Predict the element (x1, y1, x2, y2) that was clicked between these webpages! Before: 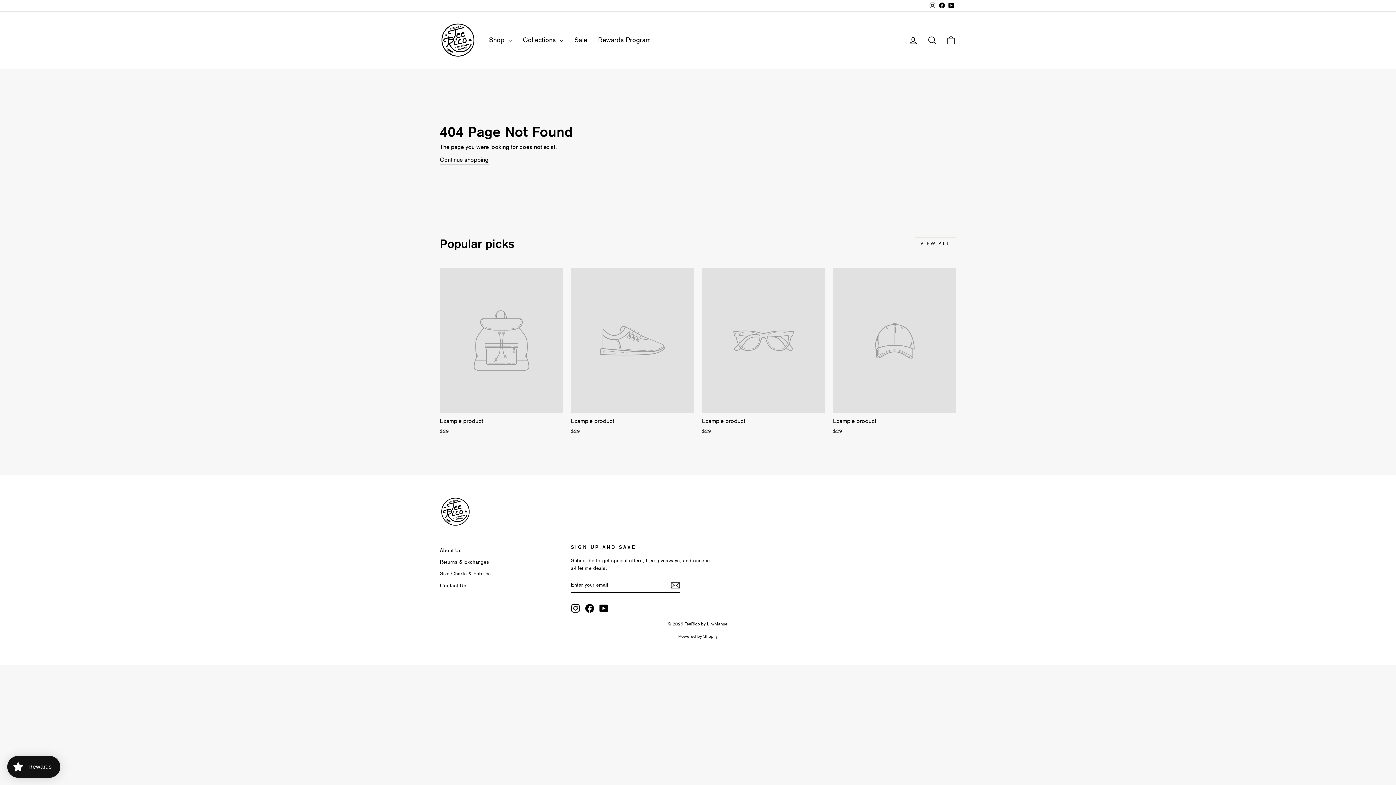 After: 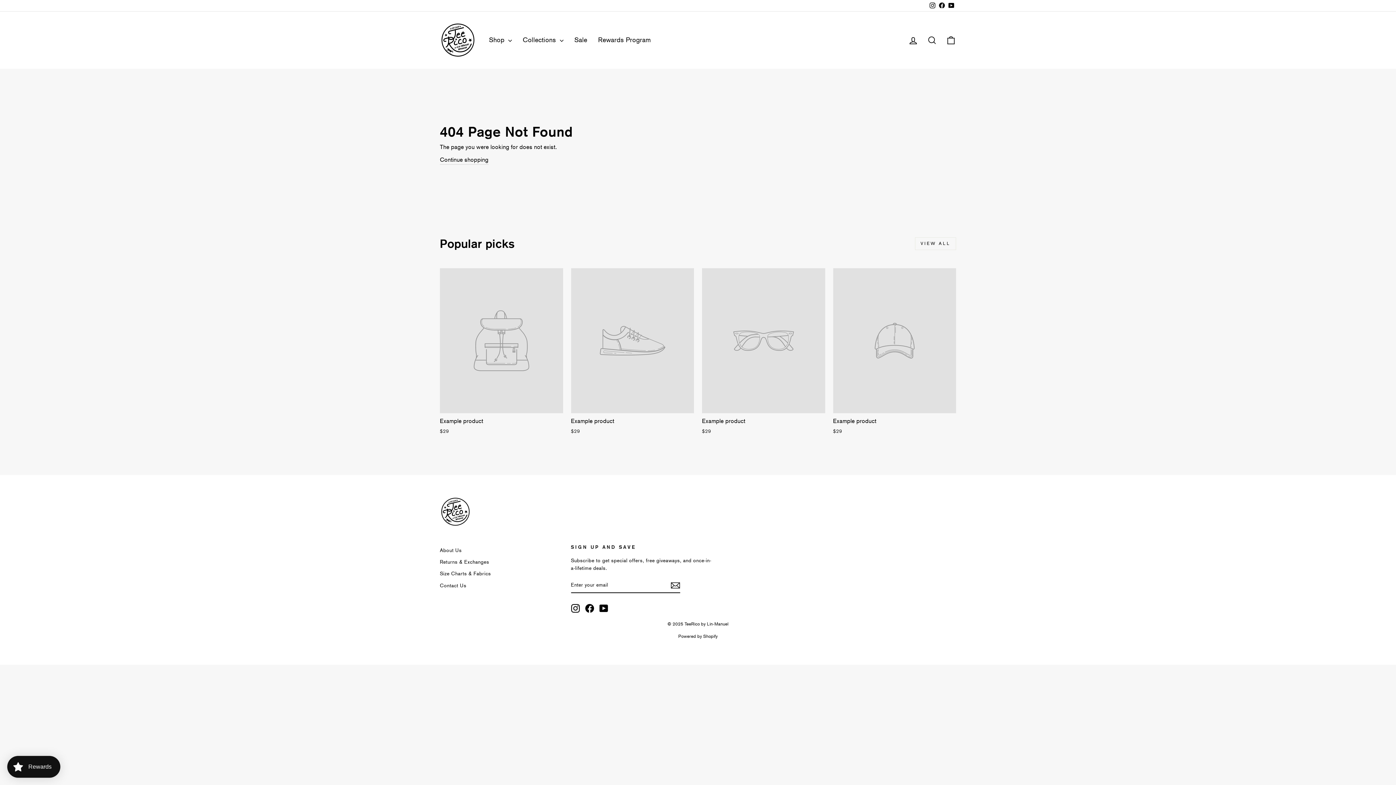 Action: bbox: (946, 0, 956, 11) label: YouTube